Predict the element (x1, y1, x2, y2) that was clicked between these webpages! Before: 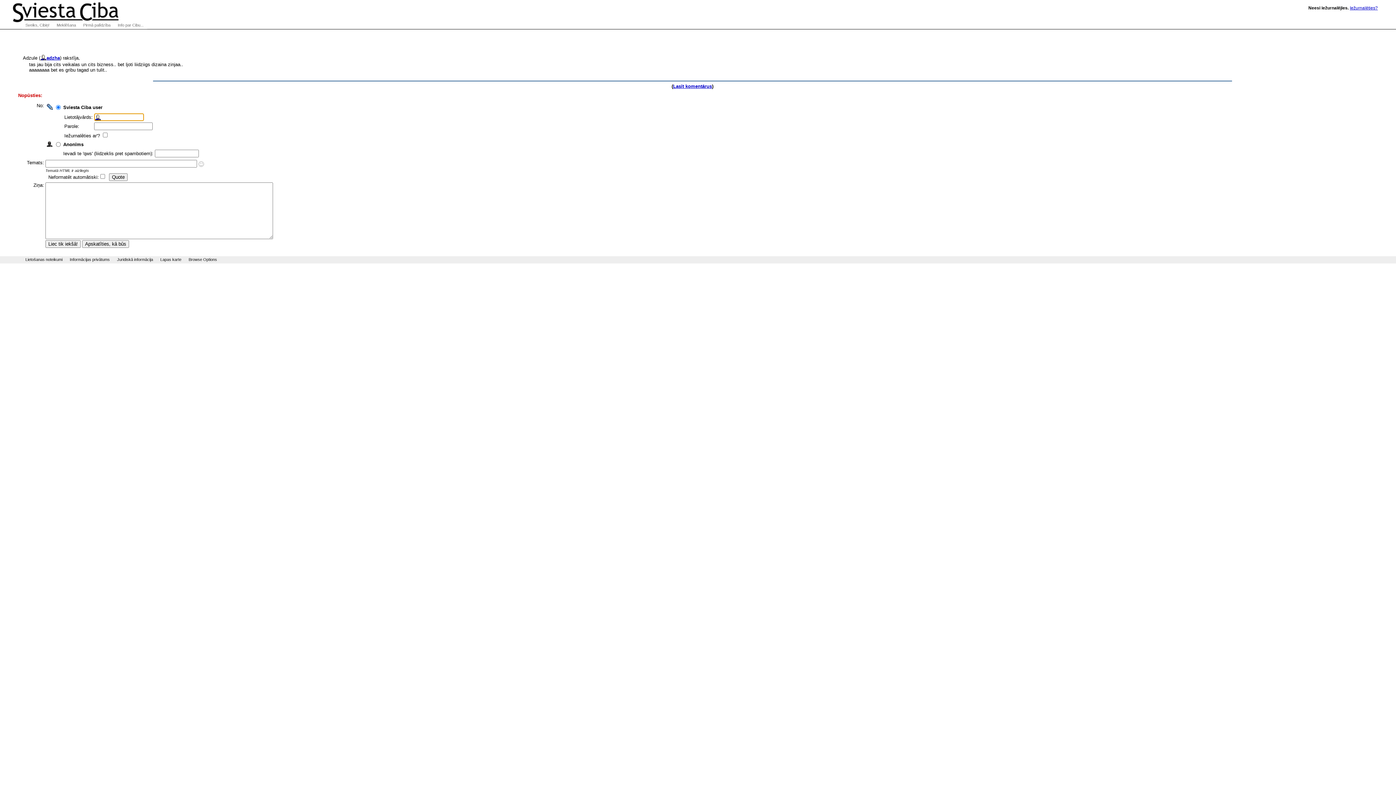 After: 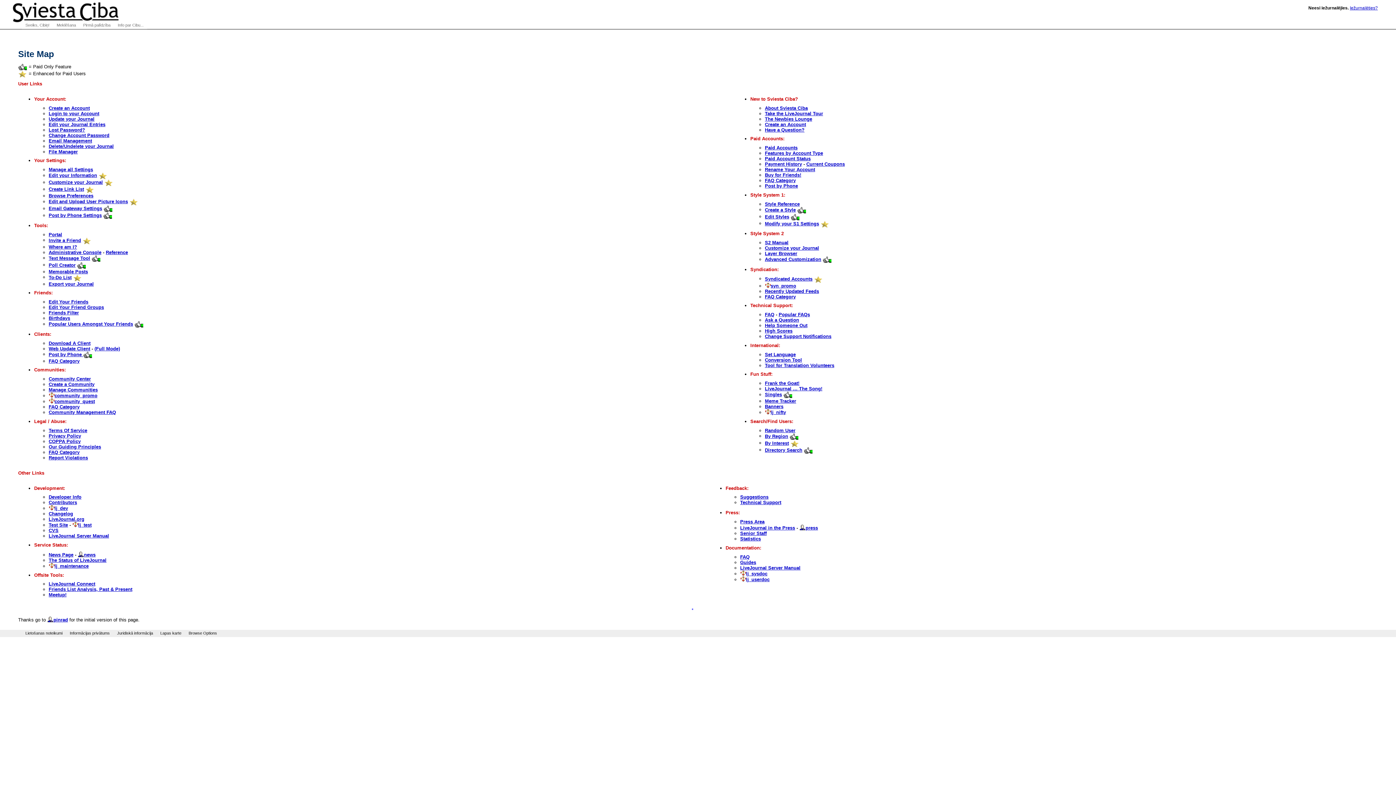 Action: bbox: (156, 256, 185, 263) label: Lapas karte